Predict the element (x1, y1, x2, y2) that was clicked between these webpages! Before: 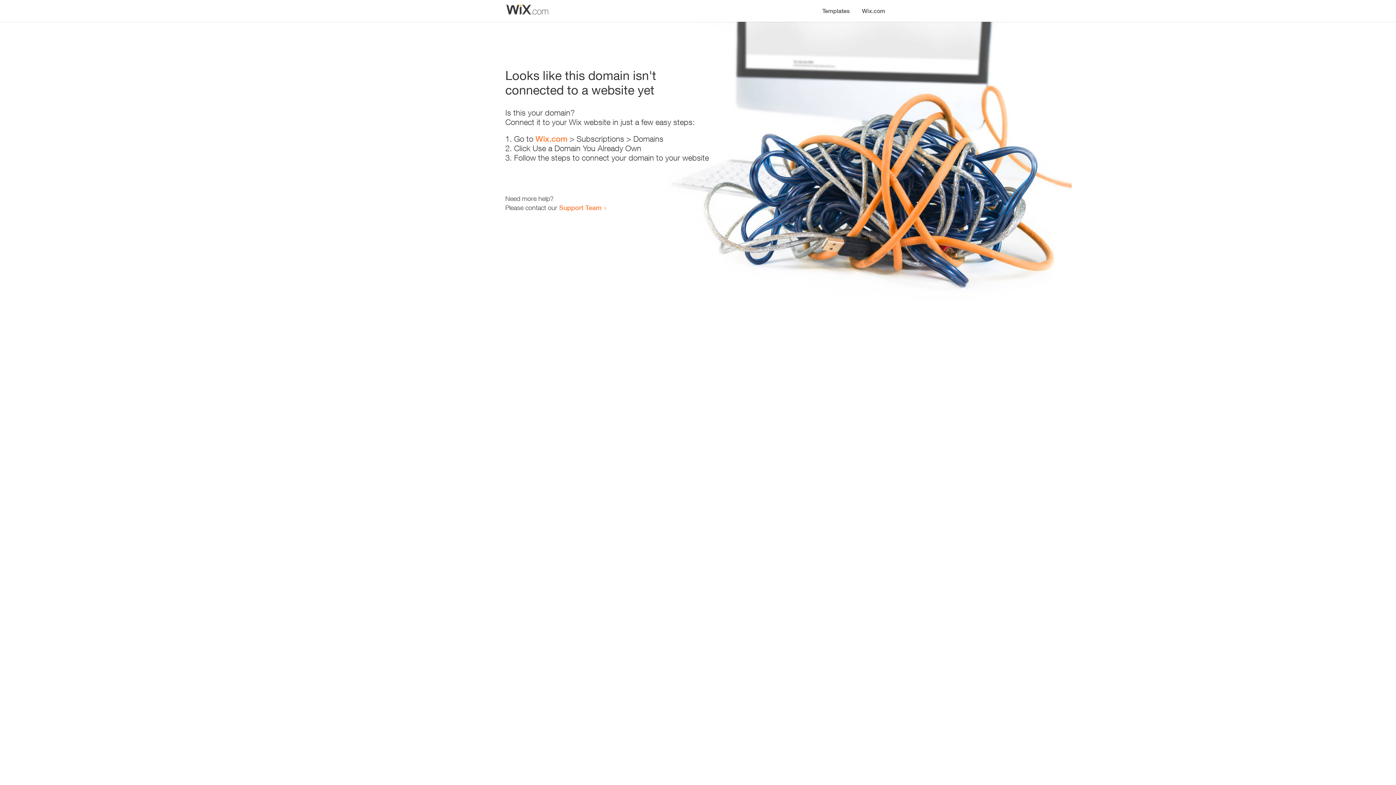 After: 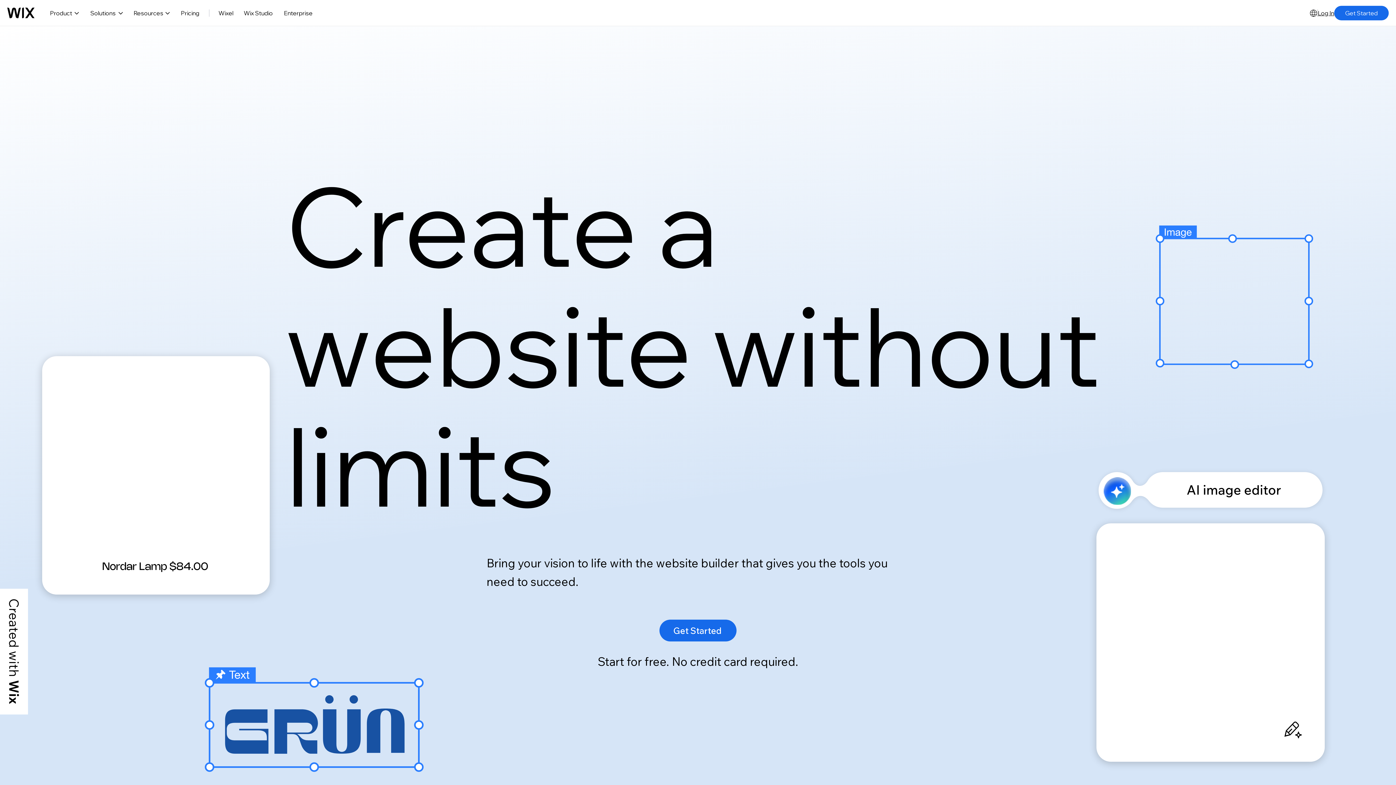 Action: label: Wix.com bbox: (856, 0, 890, 14)